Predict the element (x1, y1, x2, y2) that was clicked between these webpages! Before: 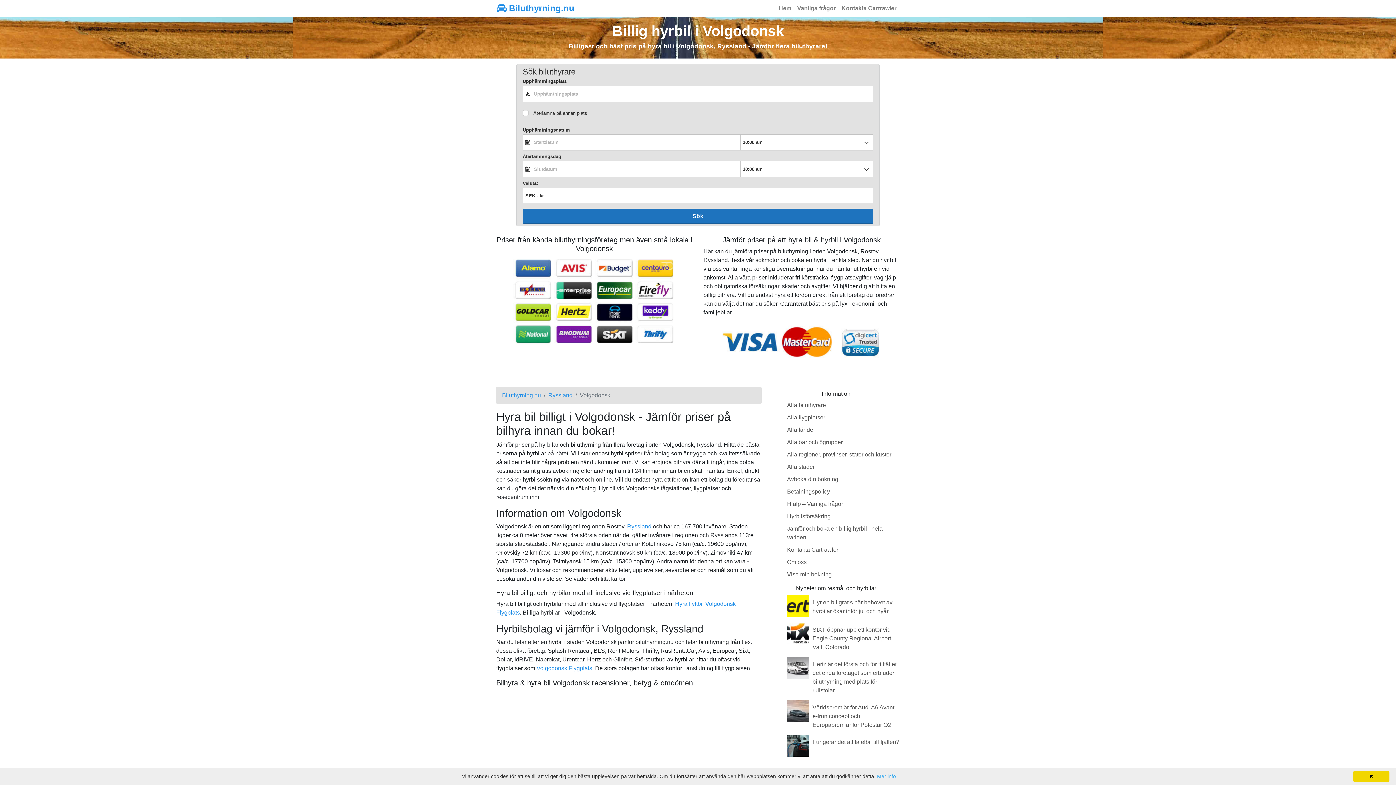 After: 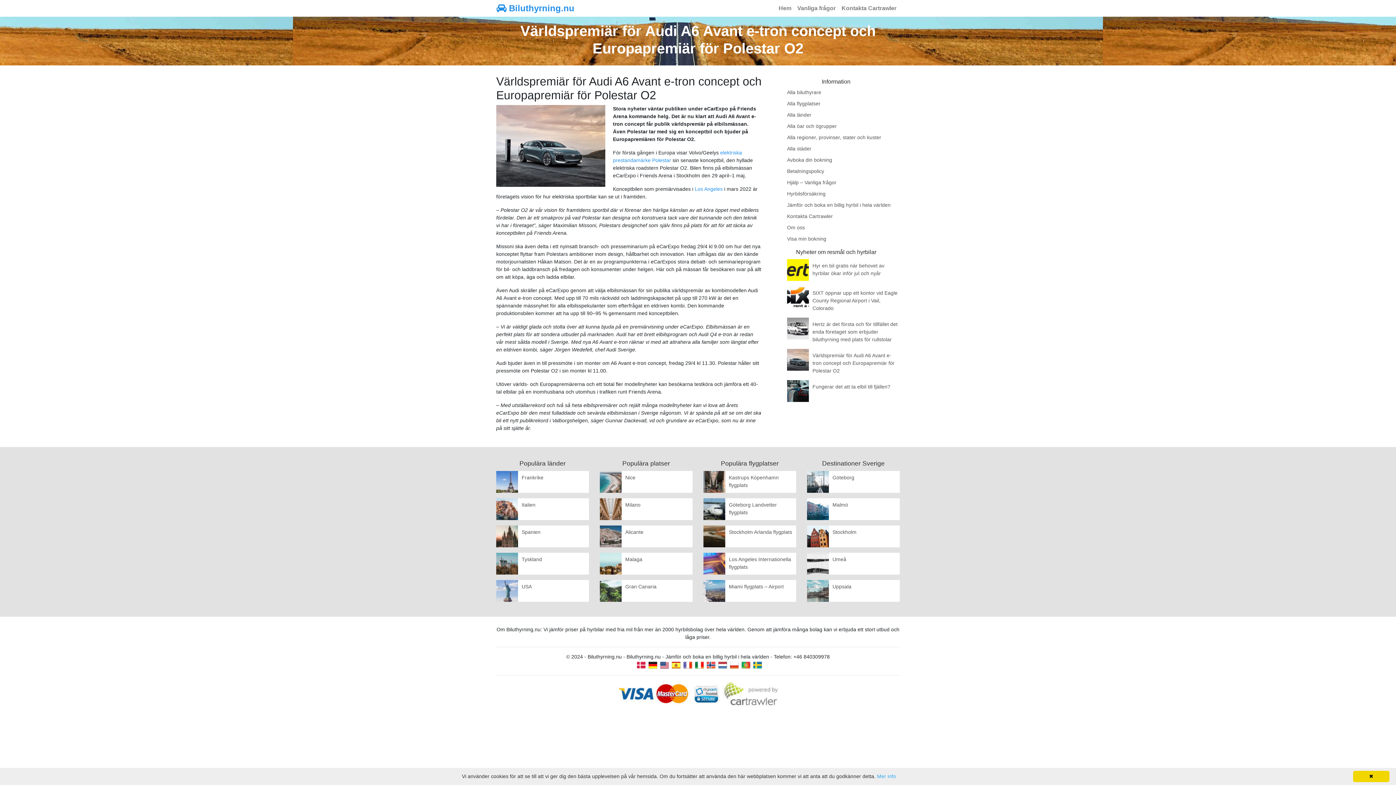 Action: bbox: (787, 707, 812, 714)